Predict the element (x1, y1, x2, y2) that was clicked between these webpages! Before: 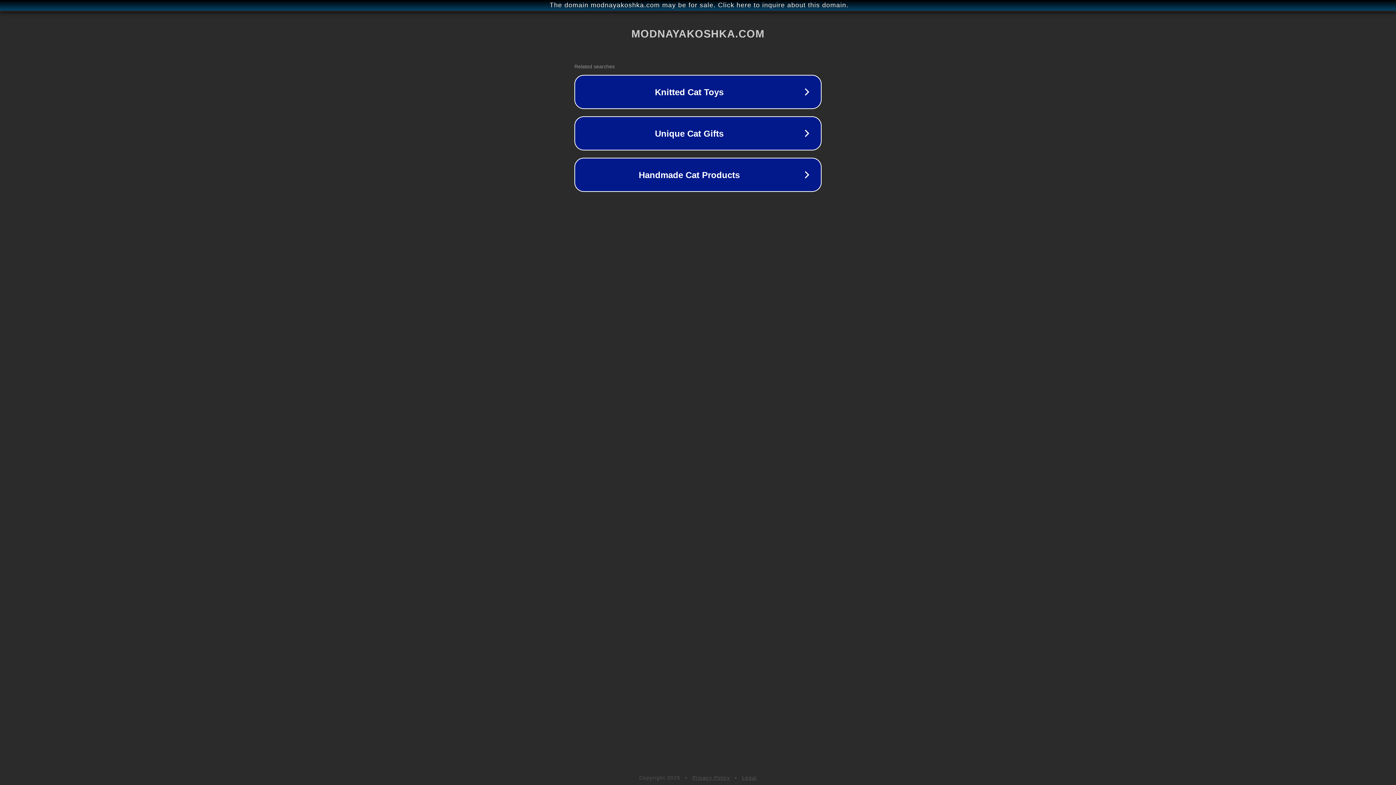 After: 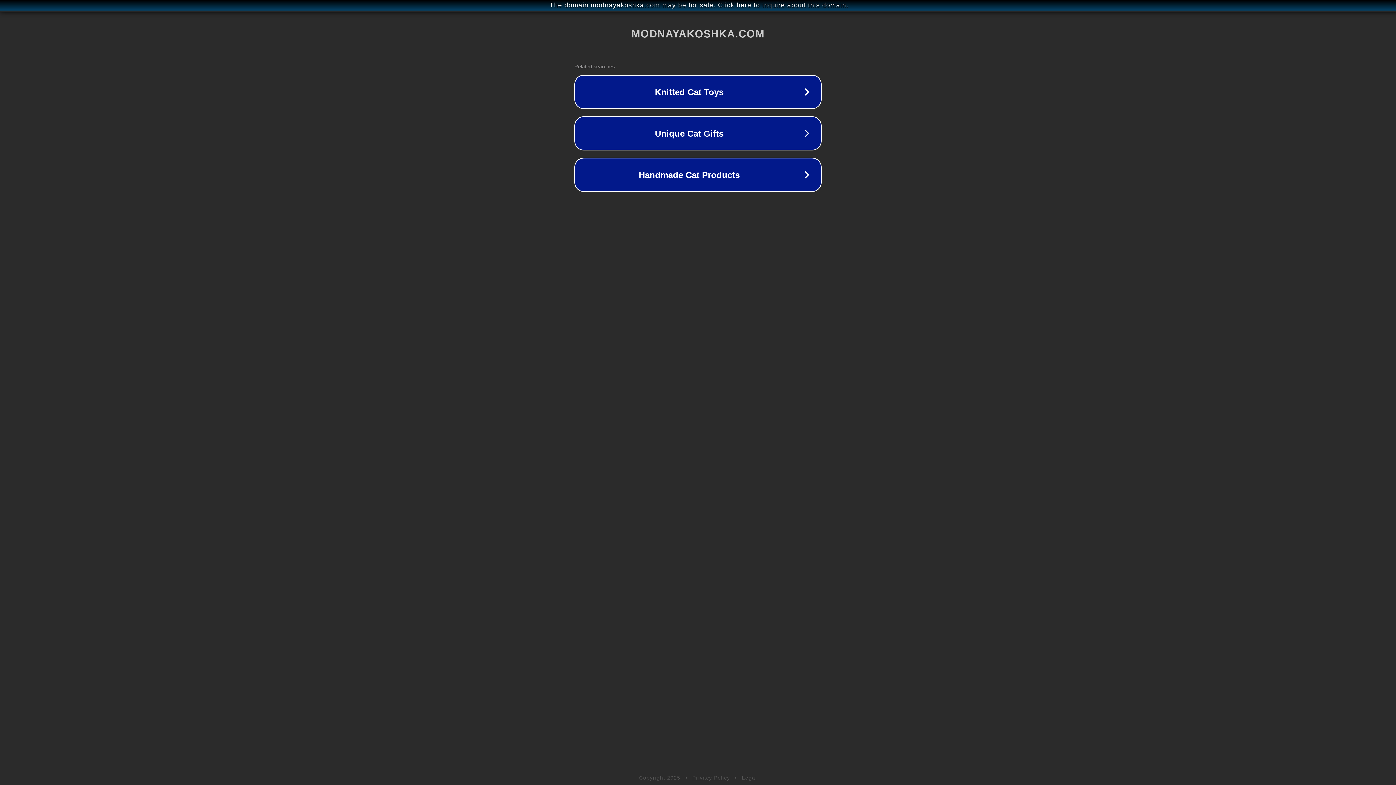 Action: bbox: (742, 775, 757, 781) label: Legal